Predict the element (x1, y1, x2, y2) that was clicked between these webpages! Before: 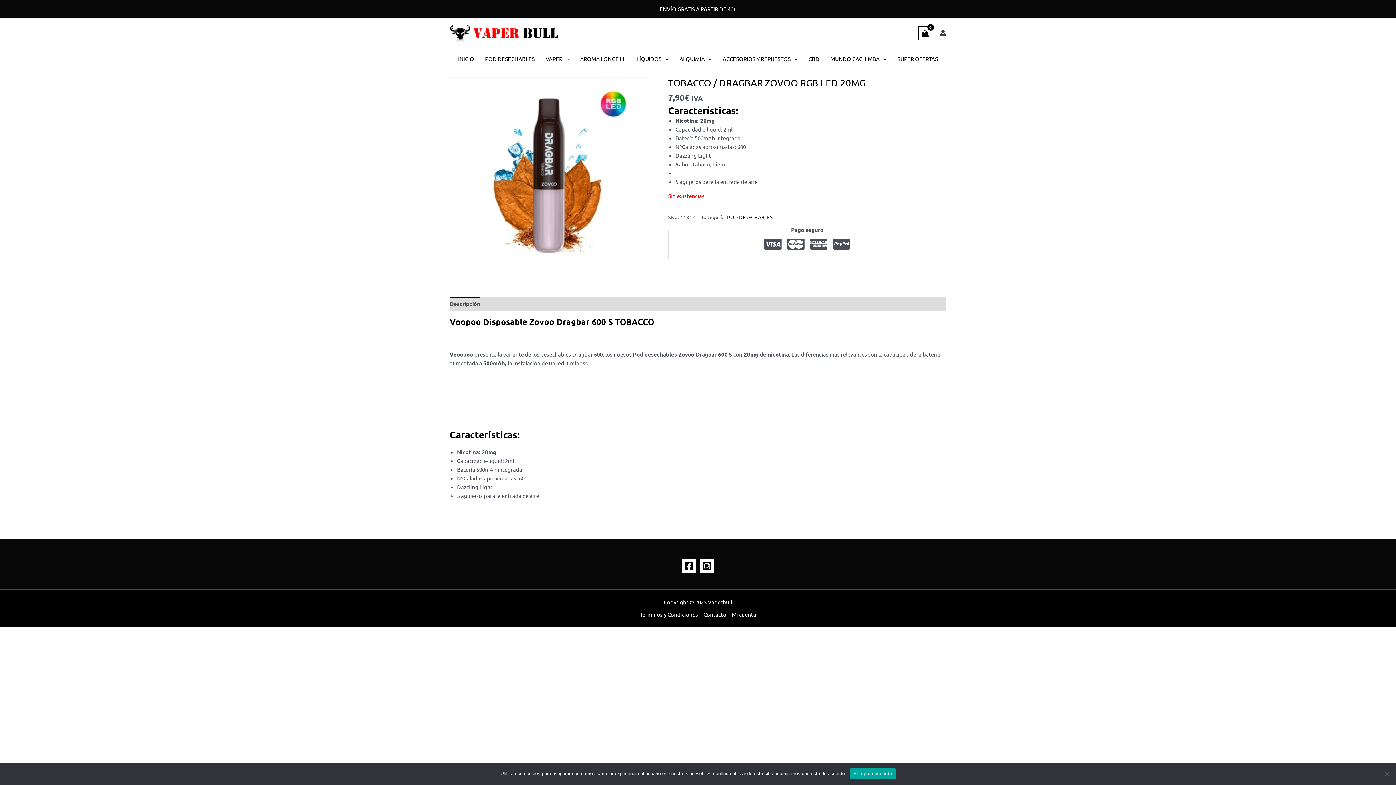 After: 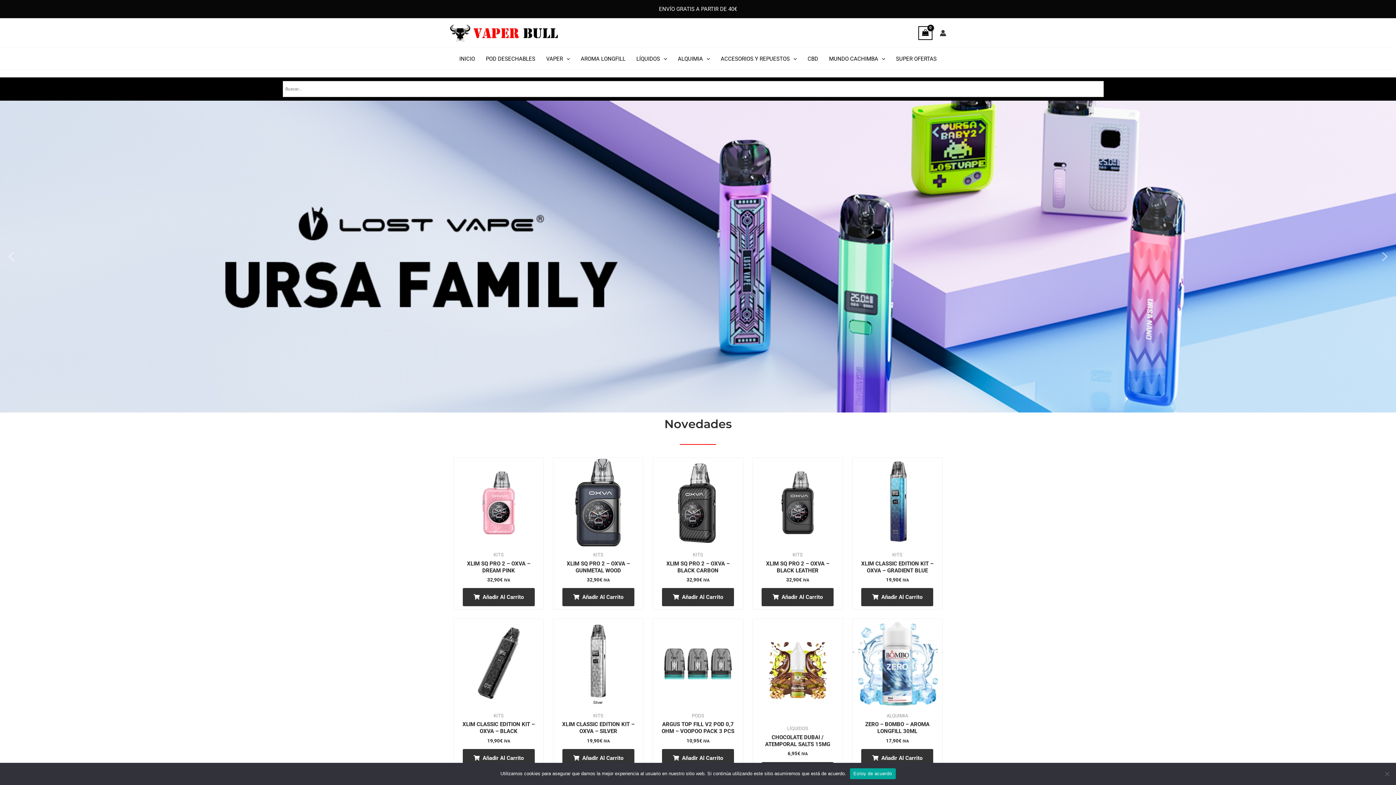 Action: bbox: (449, 28, 558, 35)